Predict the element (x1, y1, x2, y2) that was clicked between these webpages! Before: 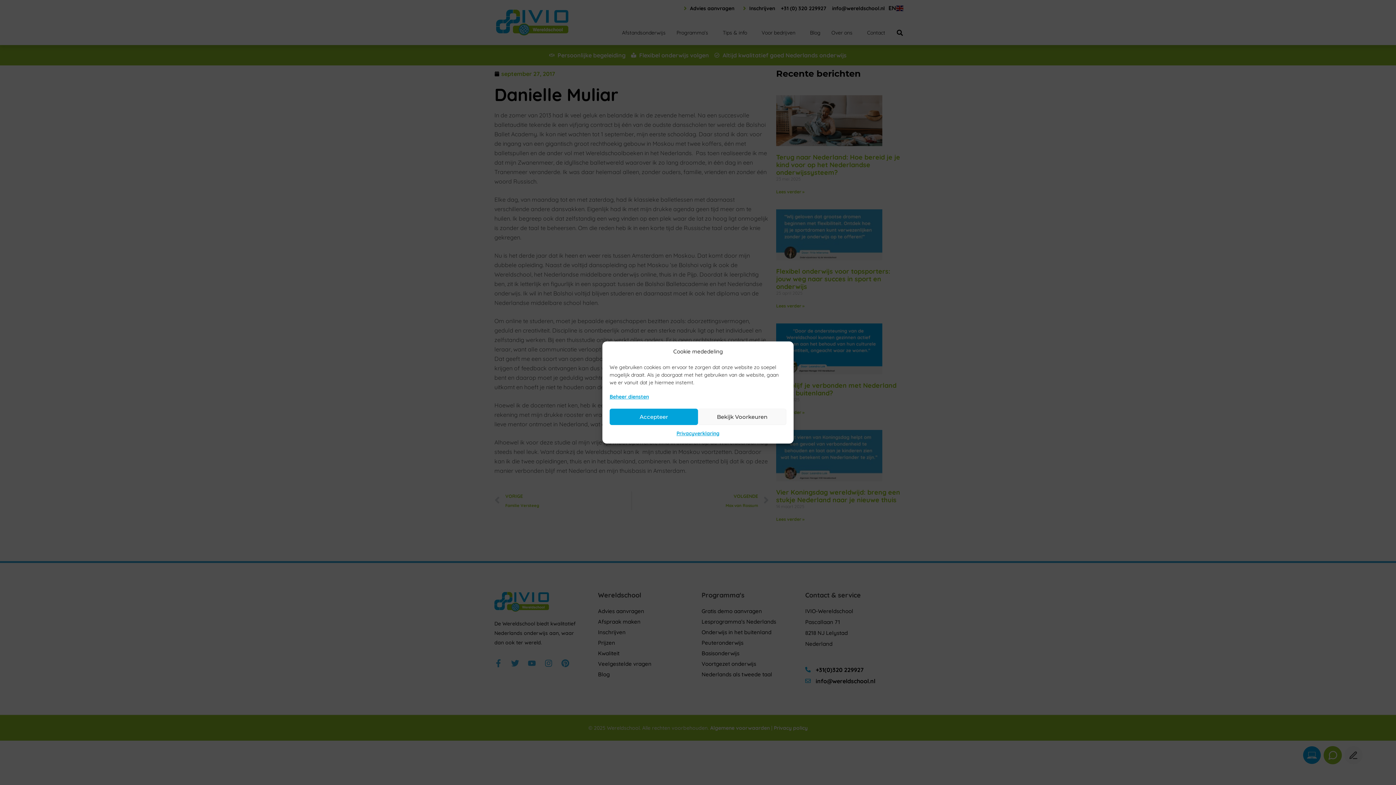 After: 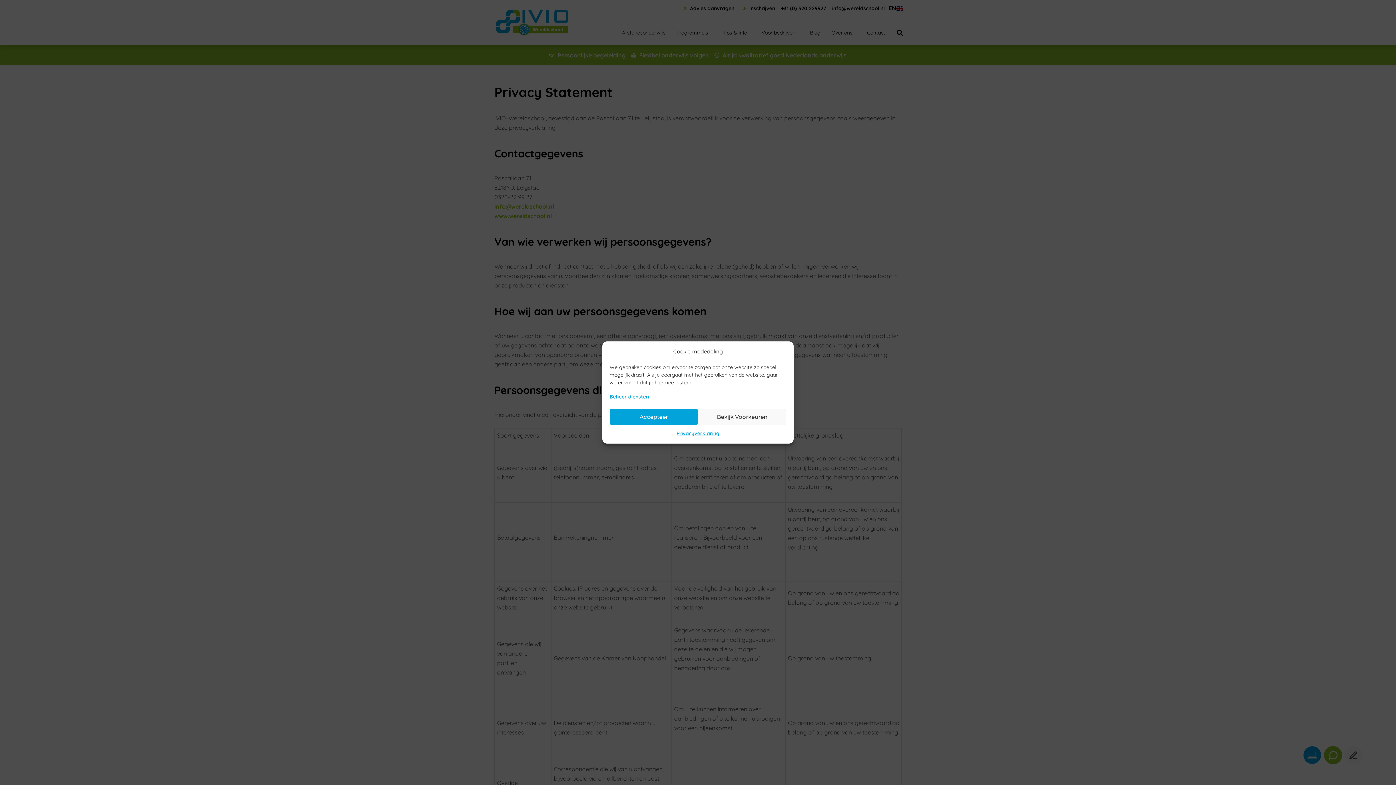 Action: label: Beheer diensten bbox: (609, 392, 649, 401)